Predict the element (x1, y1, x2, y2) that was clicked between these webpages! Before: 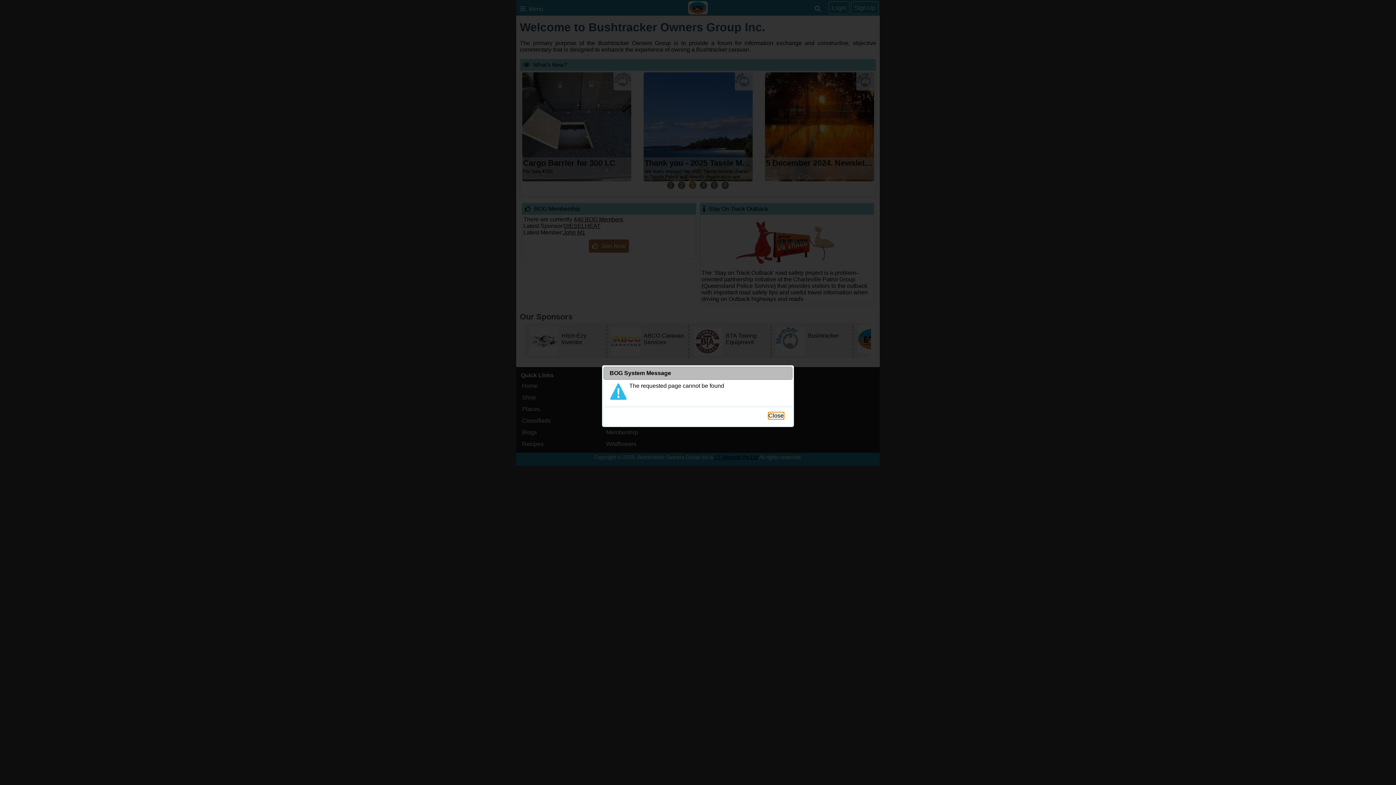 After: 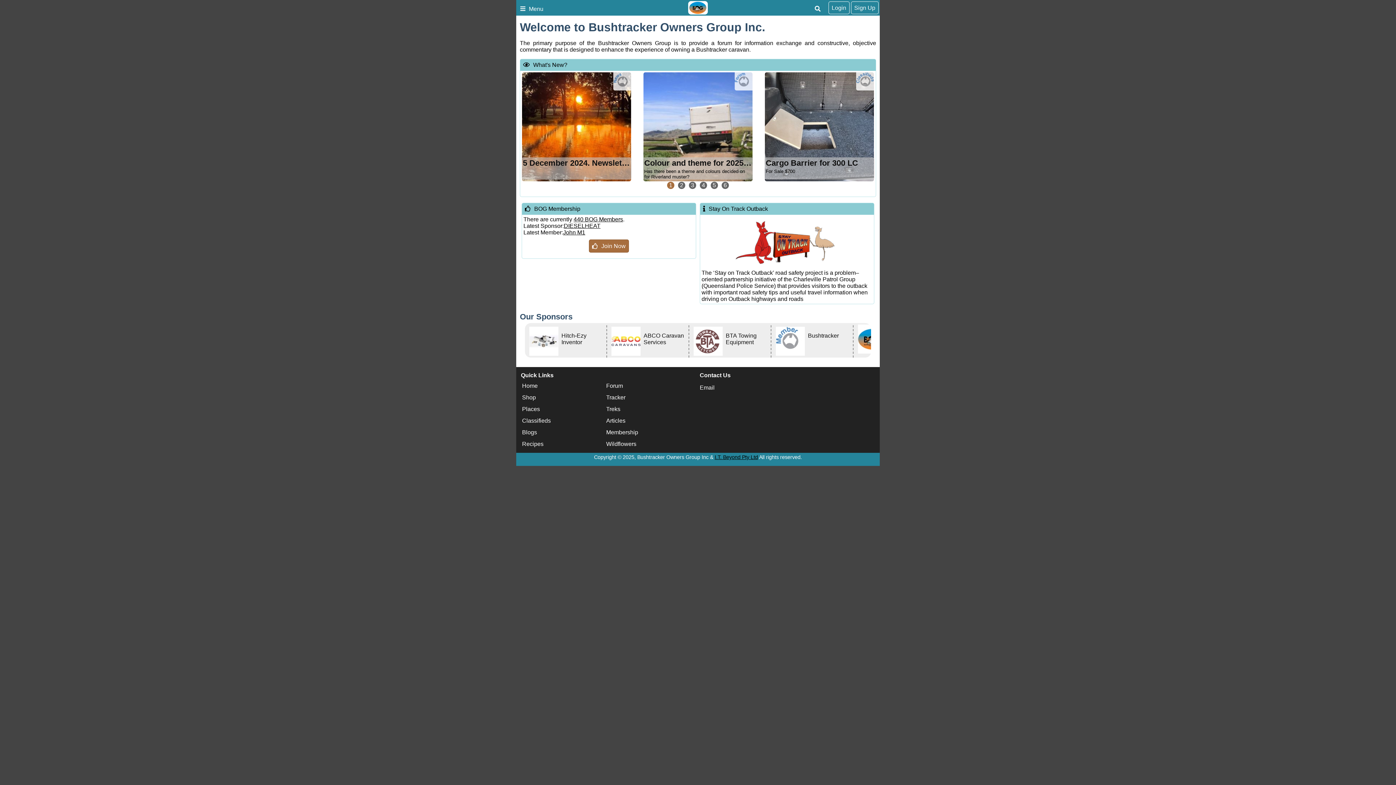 Action: label: Close bbox: (767, 411, 784, 419)